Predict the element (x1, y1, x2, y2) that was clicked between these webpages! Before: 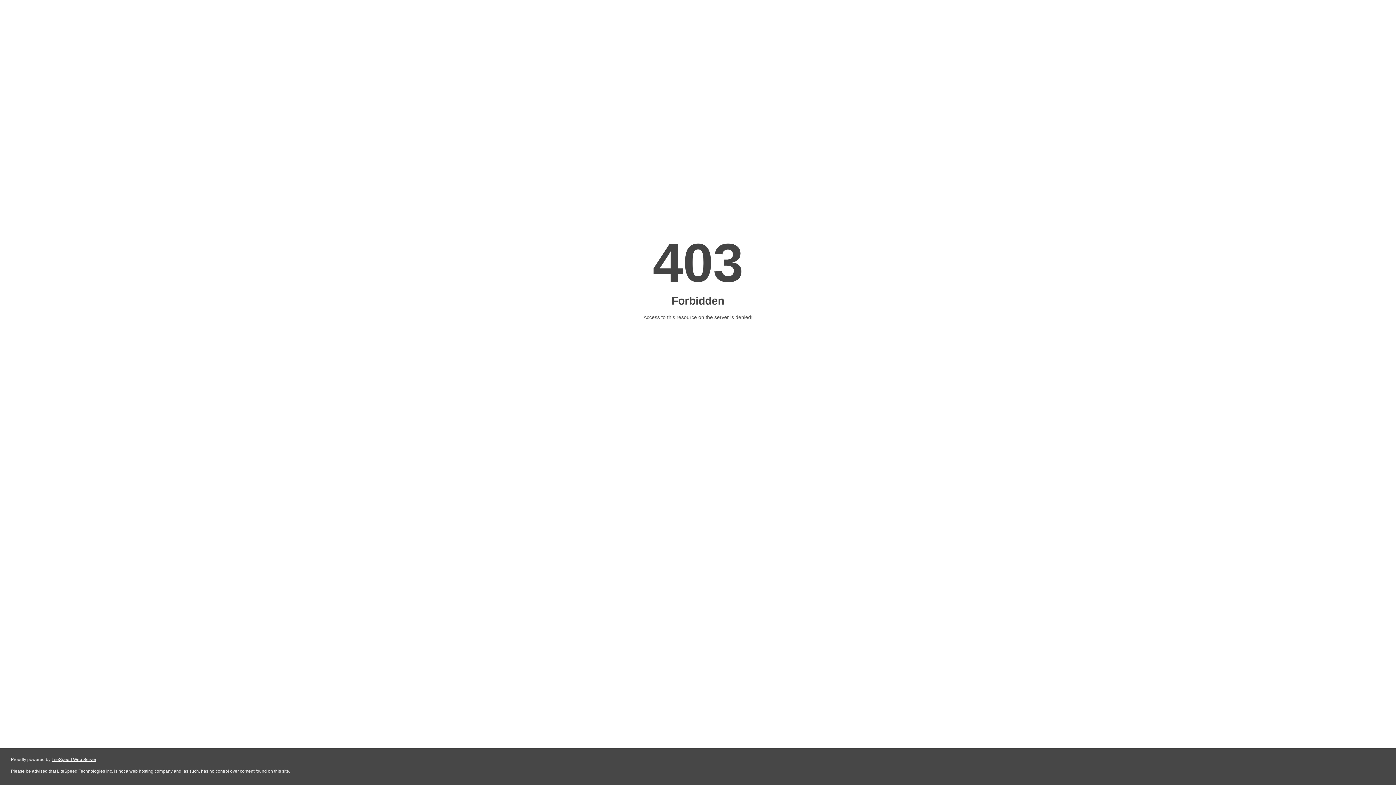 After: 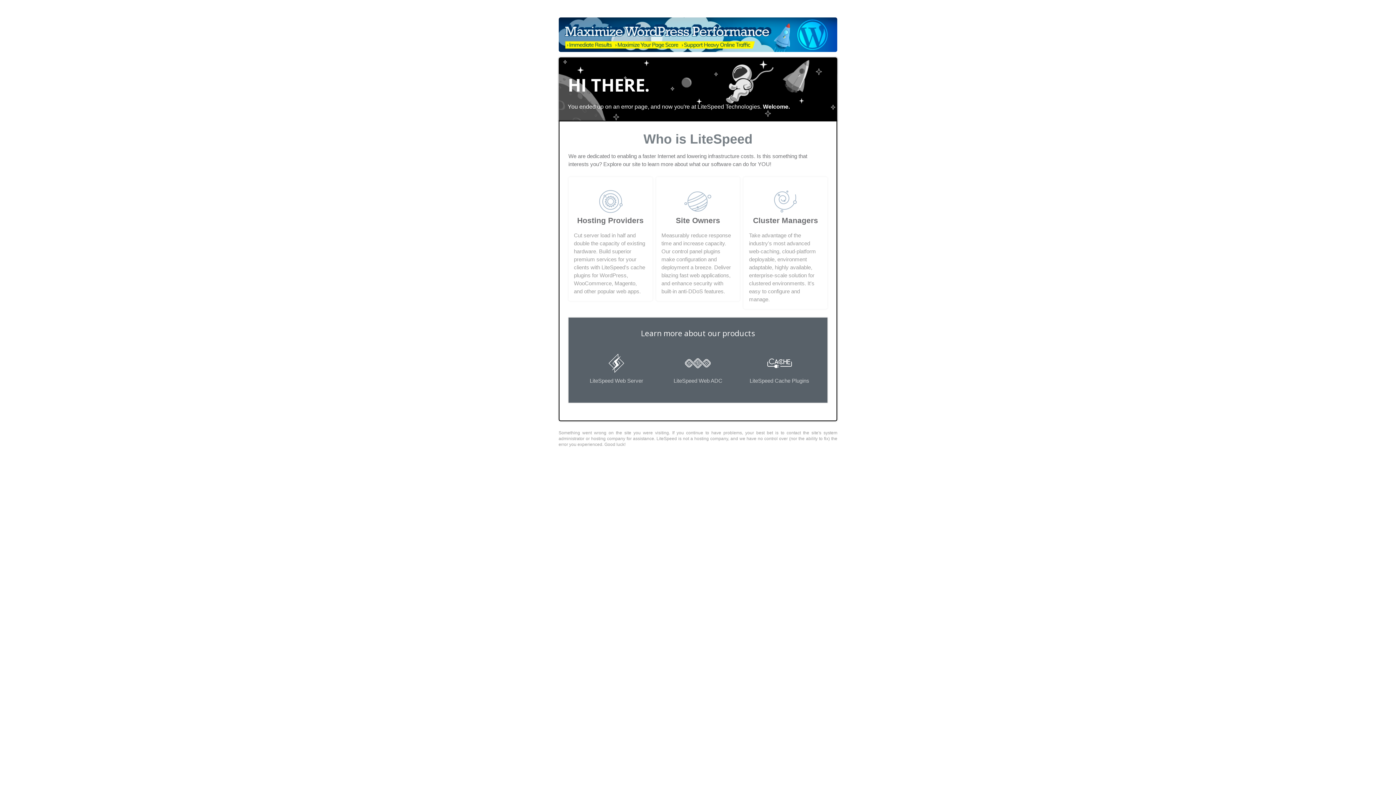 Action: bbox: (51, 757, 96, 762) label: LiteSpeed Web Server